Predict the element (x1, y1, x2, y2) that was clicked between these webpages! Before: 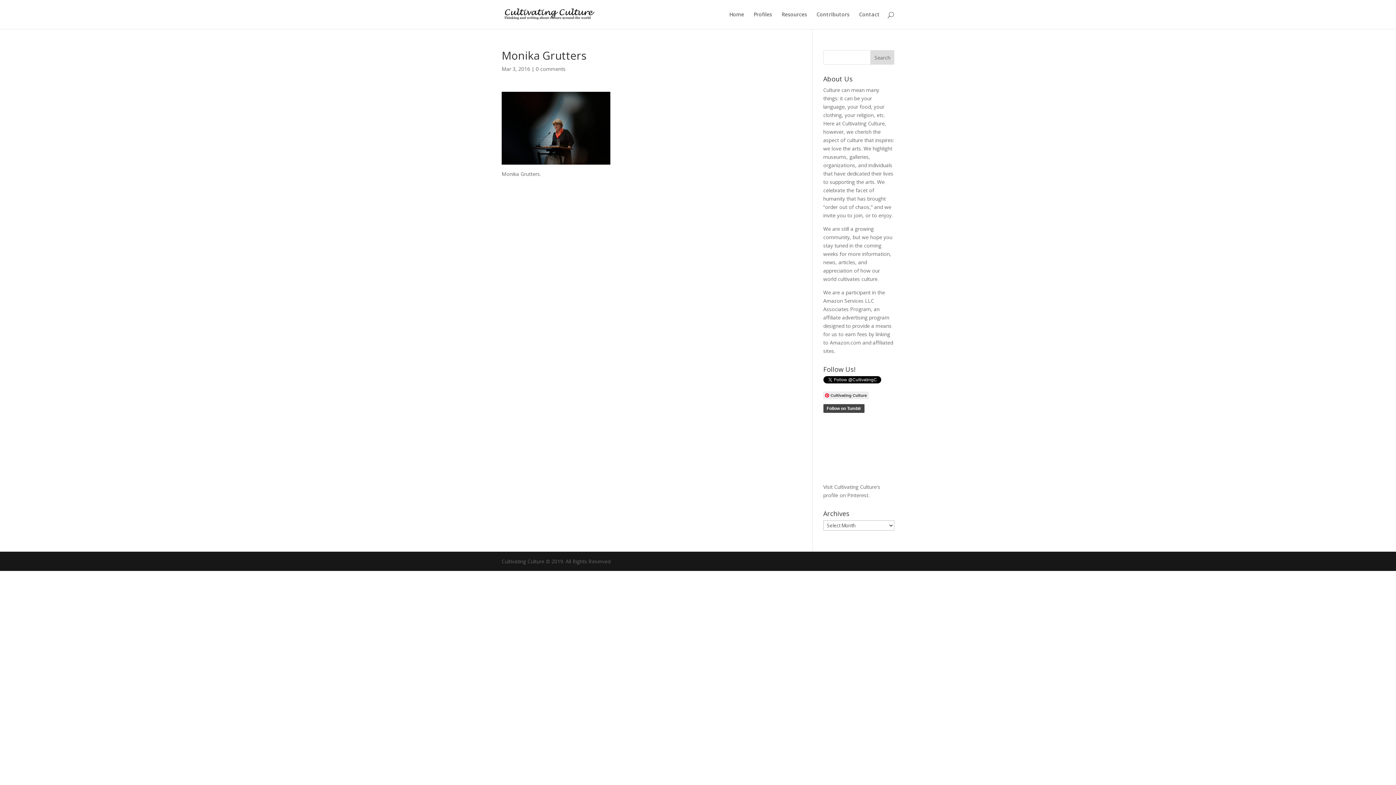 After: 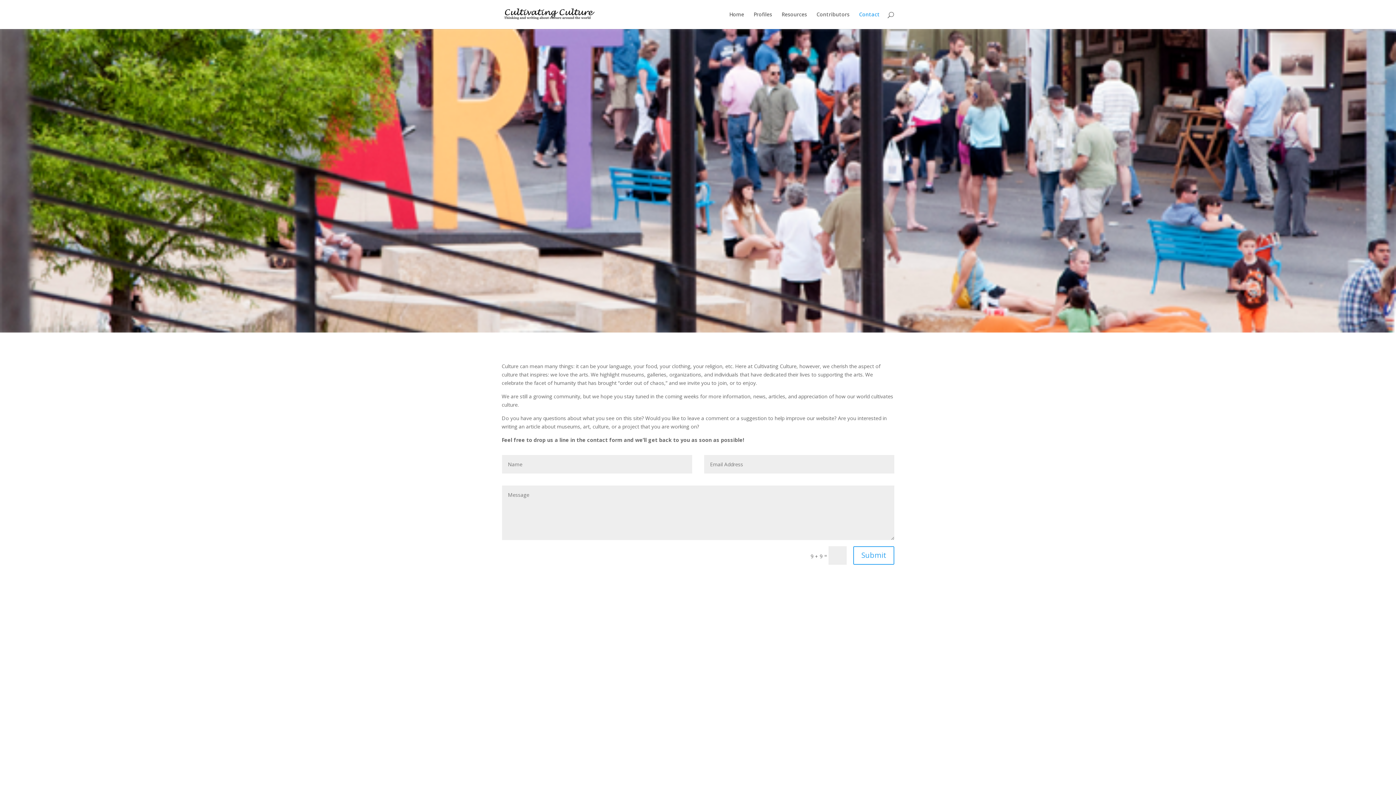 Action: label: Contact bbox: (859, 12, 880, 29)